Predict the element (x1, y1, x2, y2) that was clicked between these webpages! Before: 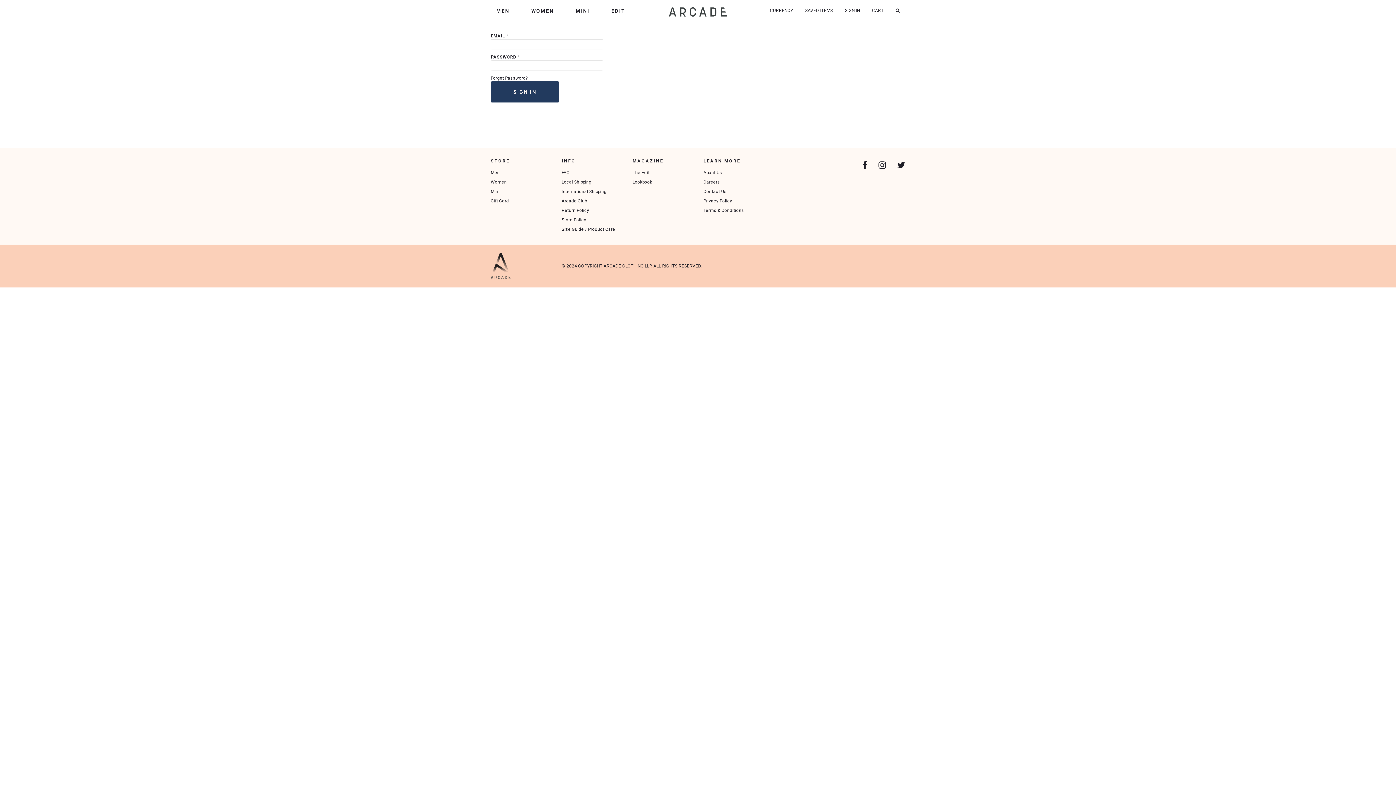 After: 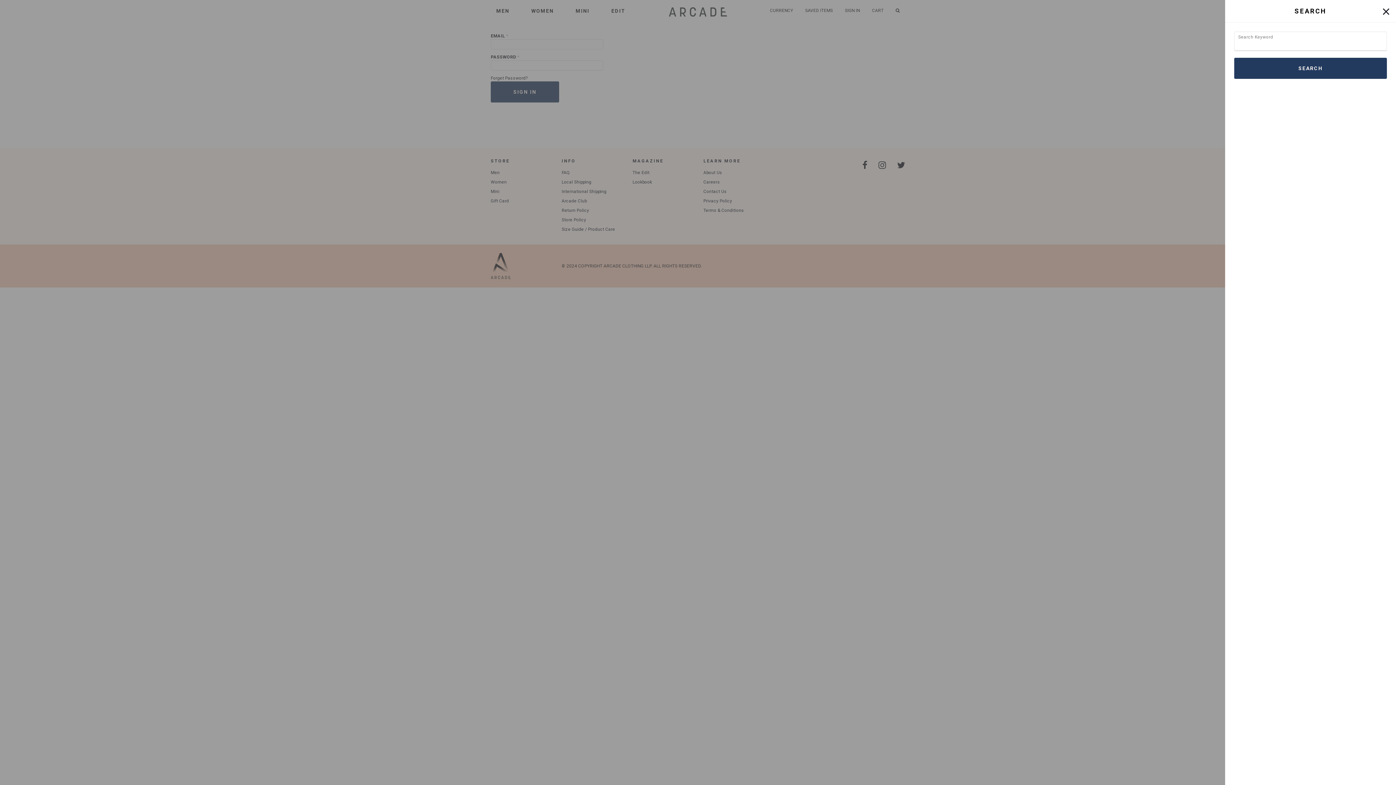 Action: bbox: (895, 8, 900, 13)